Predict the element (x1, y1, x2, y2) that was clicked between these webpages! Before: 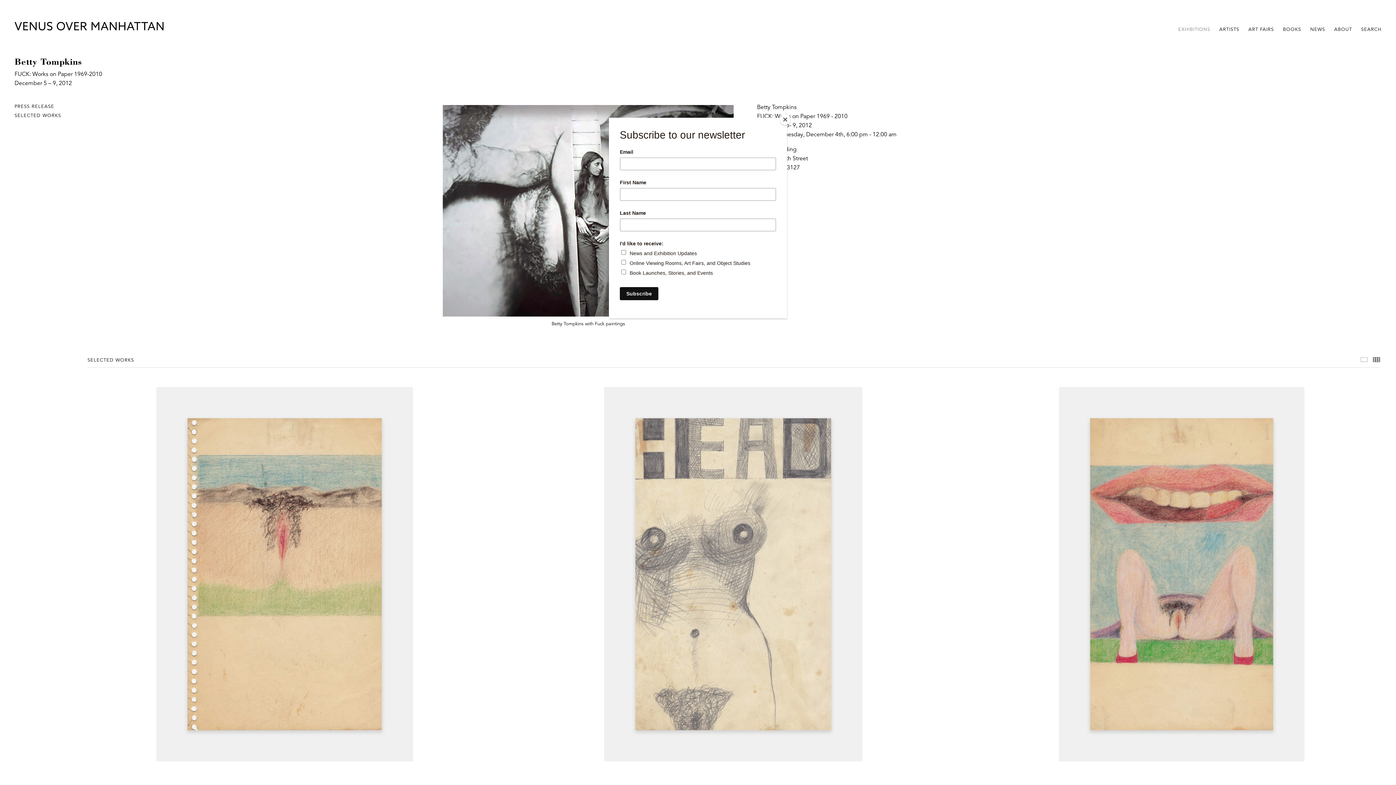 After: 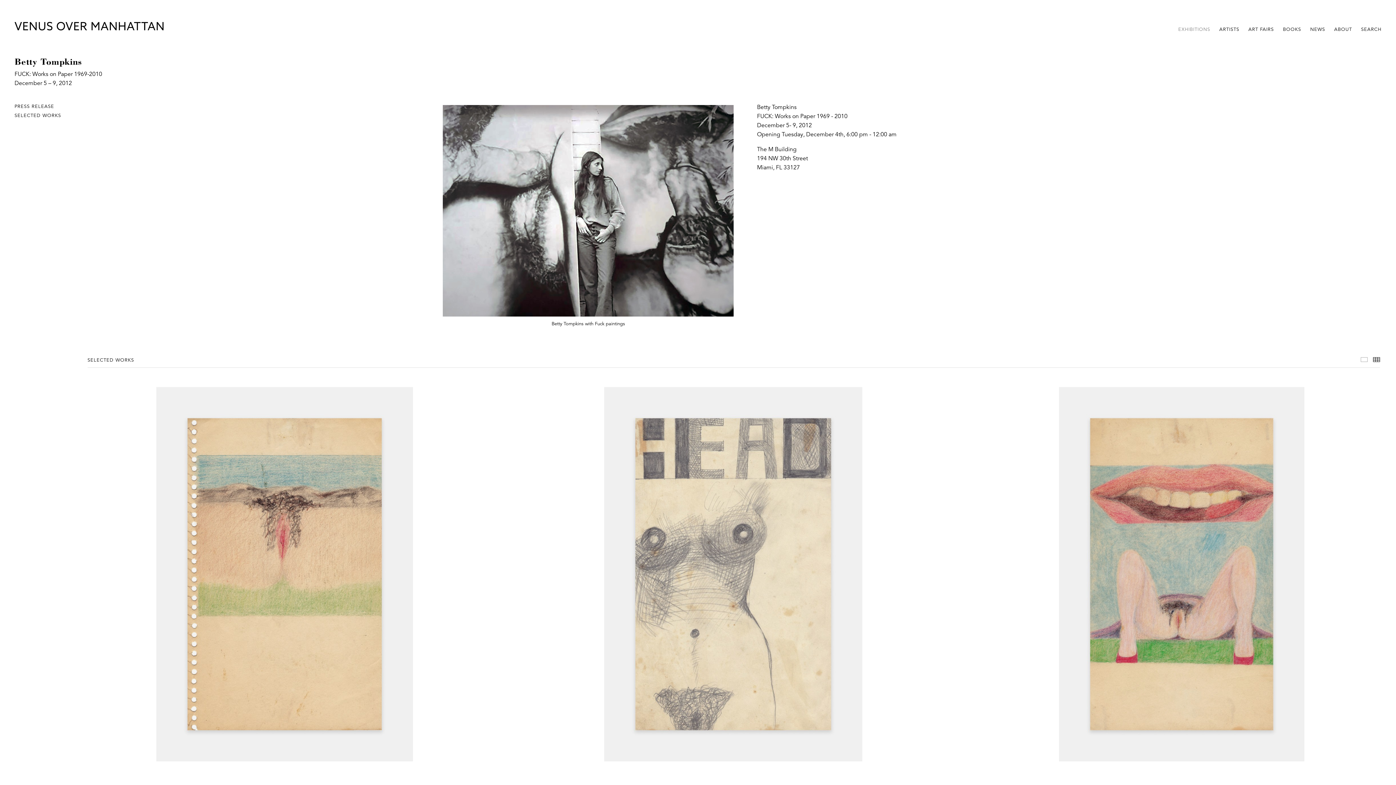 Action: bbox: (780, 114, 790, 125) label: Close